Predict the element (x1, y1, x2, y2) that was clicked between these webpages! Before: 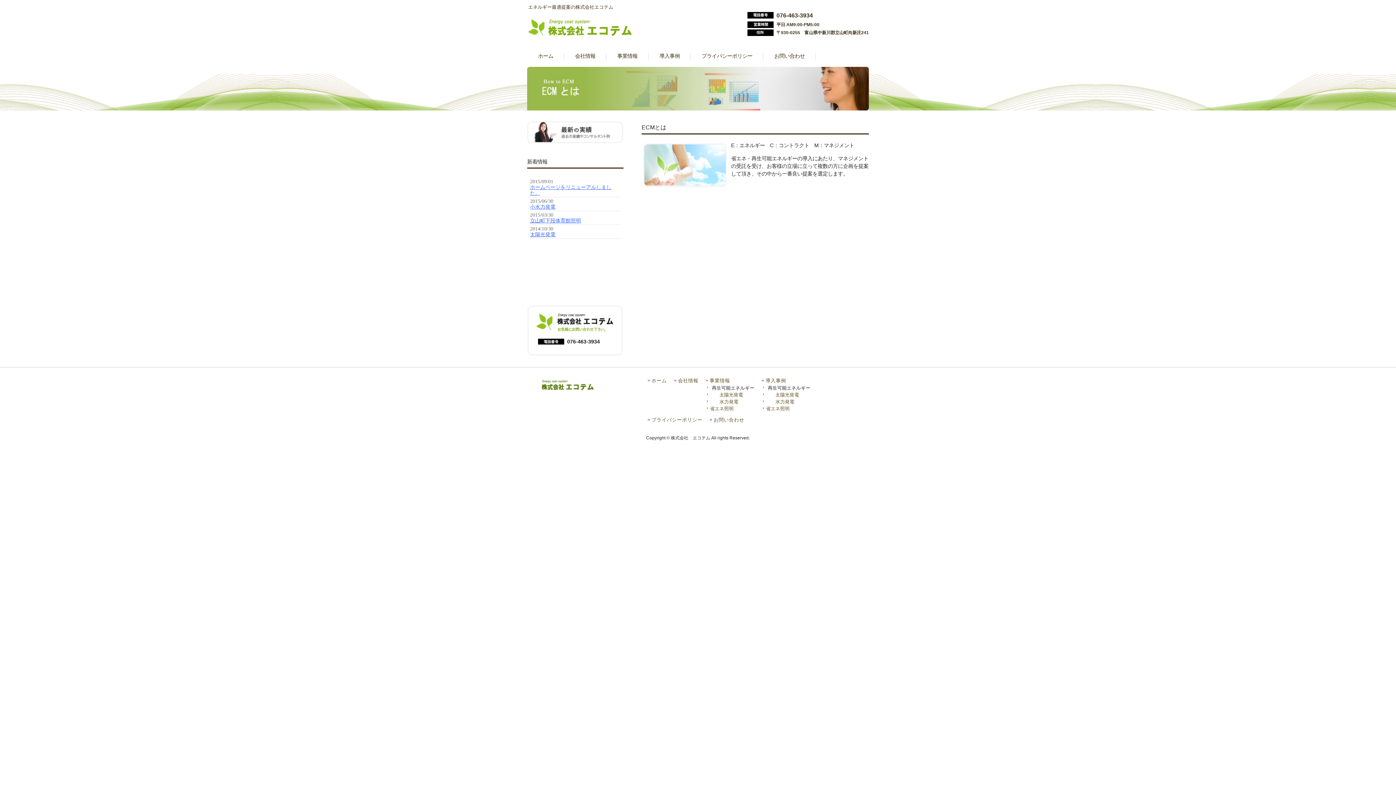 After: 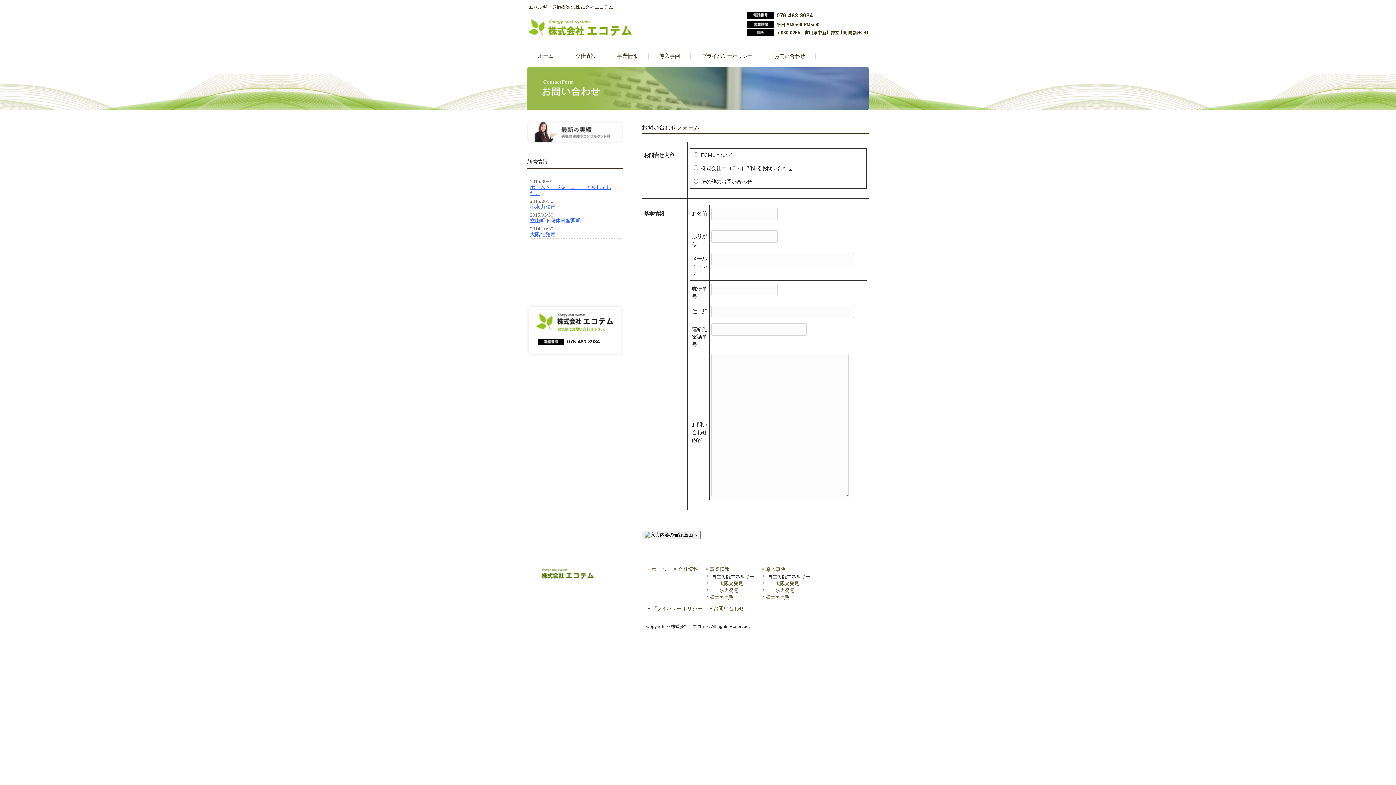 Action: label: お問い合わせ bbox: (709, 416, 744, 424)